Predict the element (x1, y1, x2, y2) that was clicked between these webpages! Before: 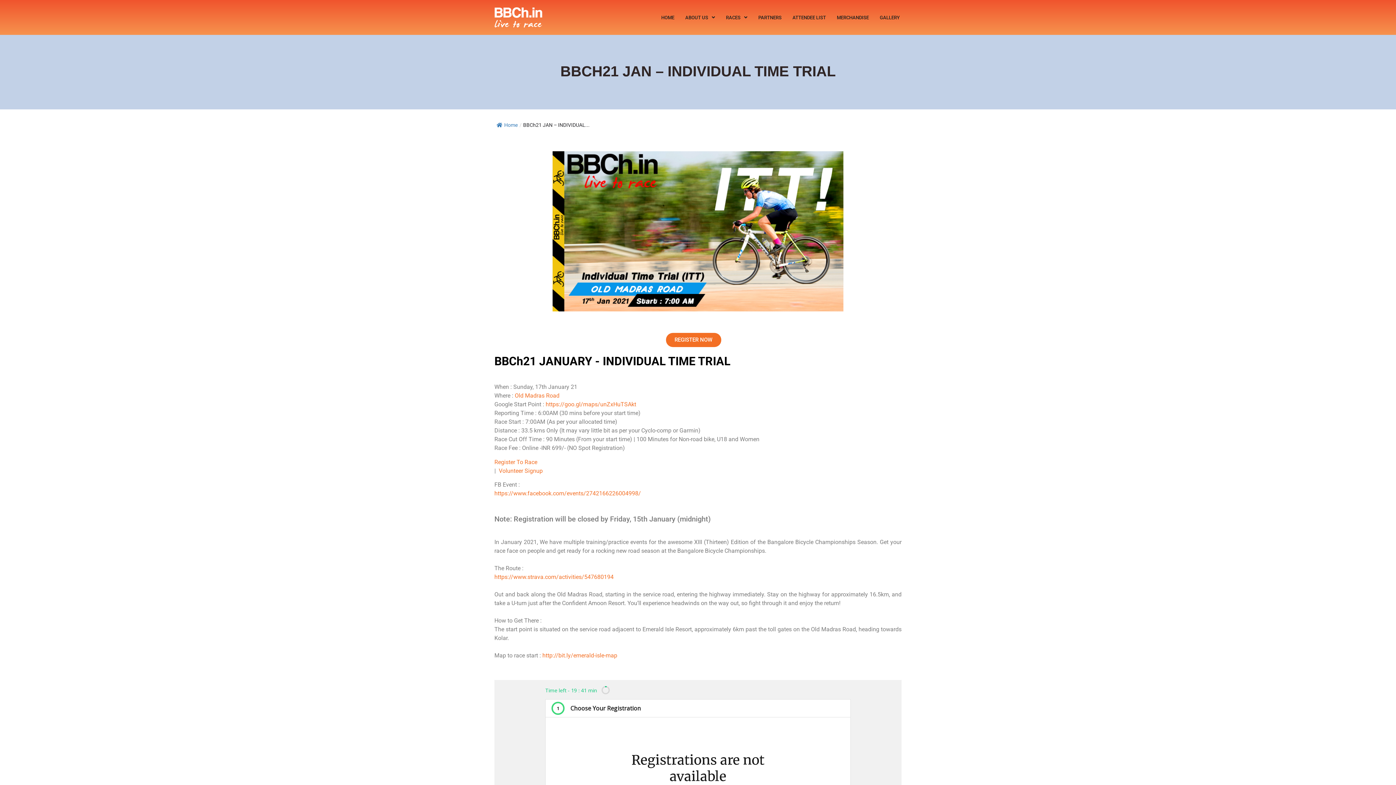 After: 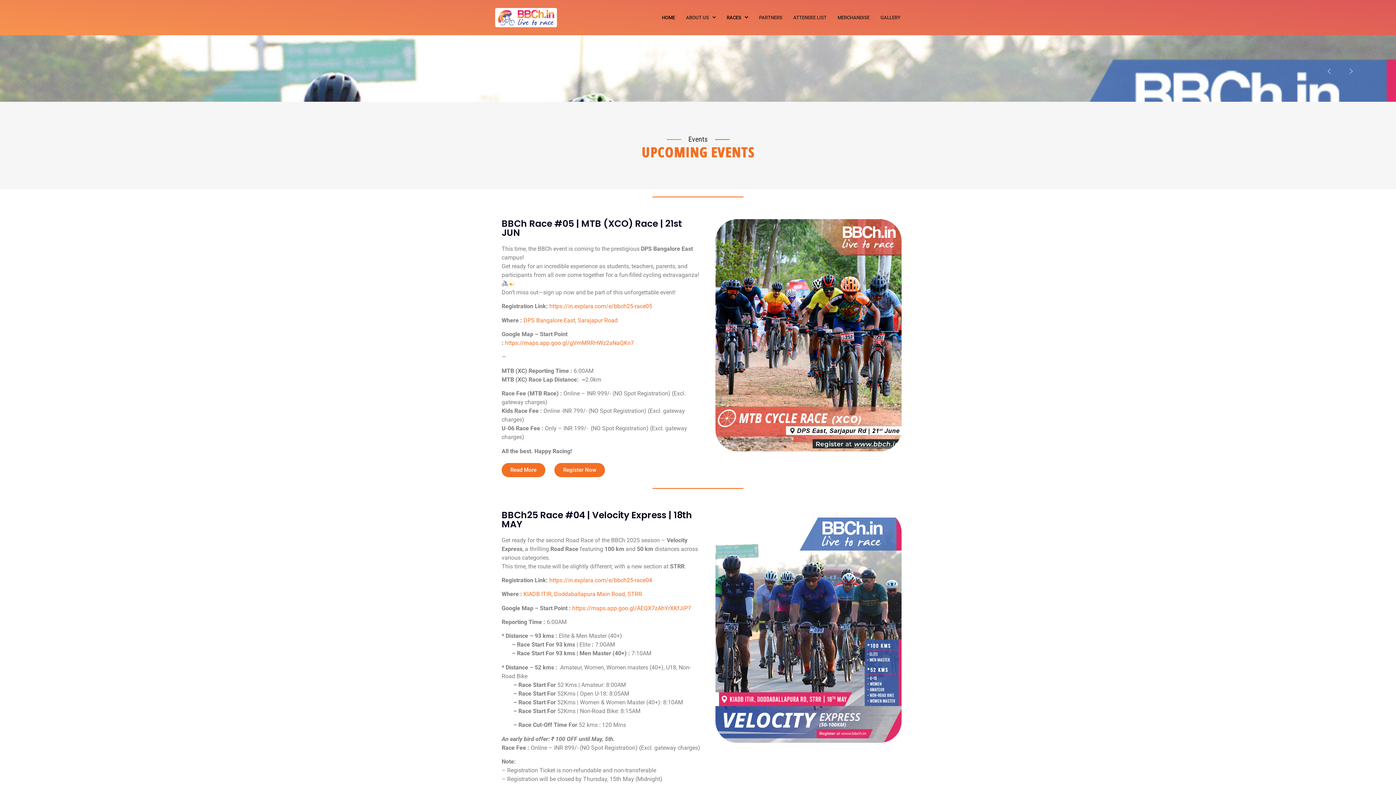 Action: bbox: (490, 64, 905, 78) label: BBCH21 JAN – INDIVIDUAL TIME TRIAL